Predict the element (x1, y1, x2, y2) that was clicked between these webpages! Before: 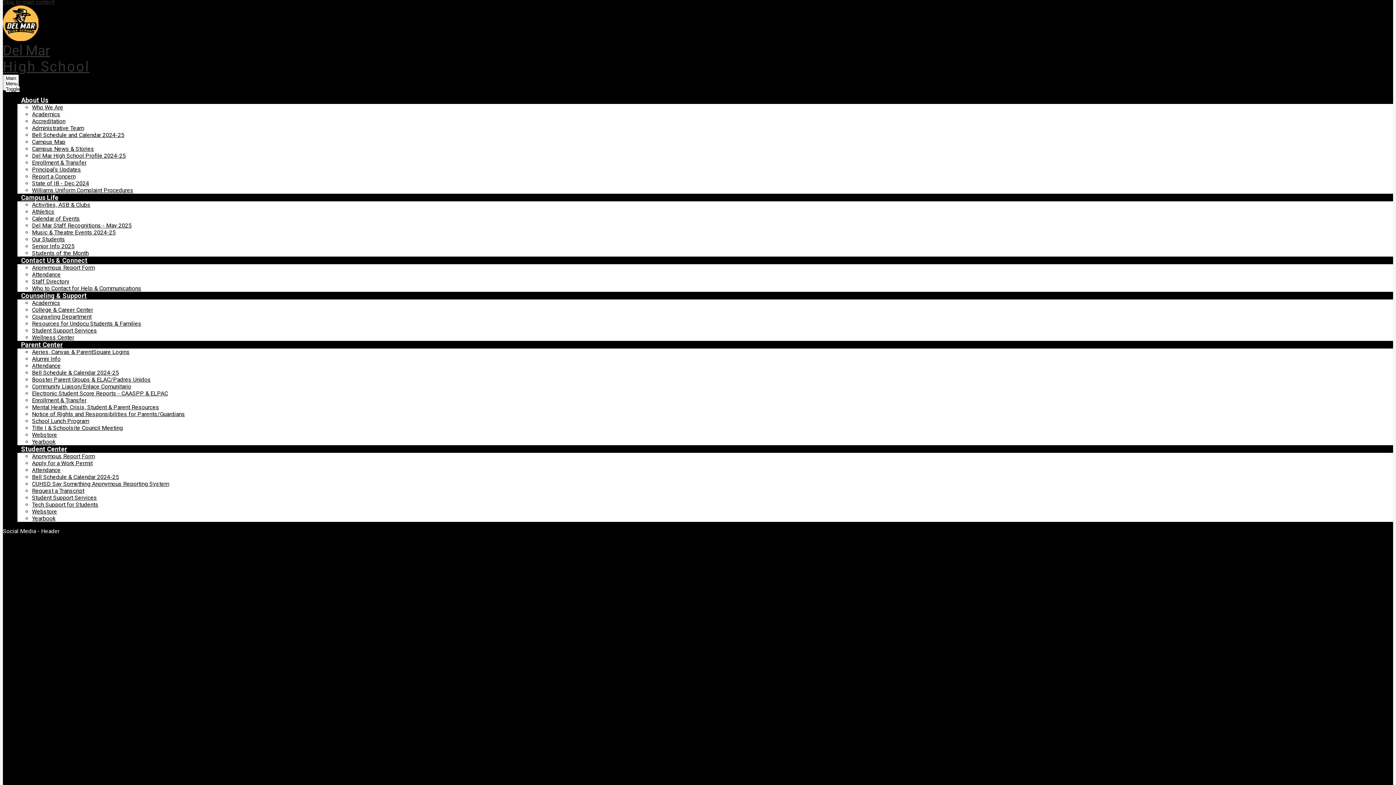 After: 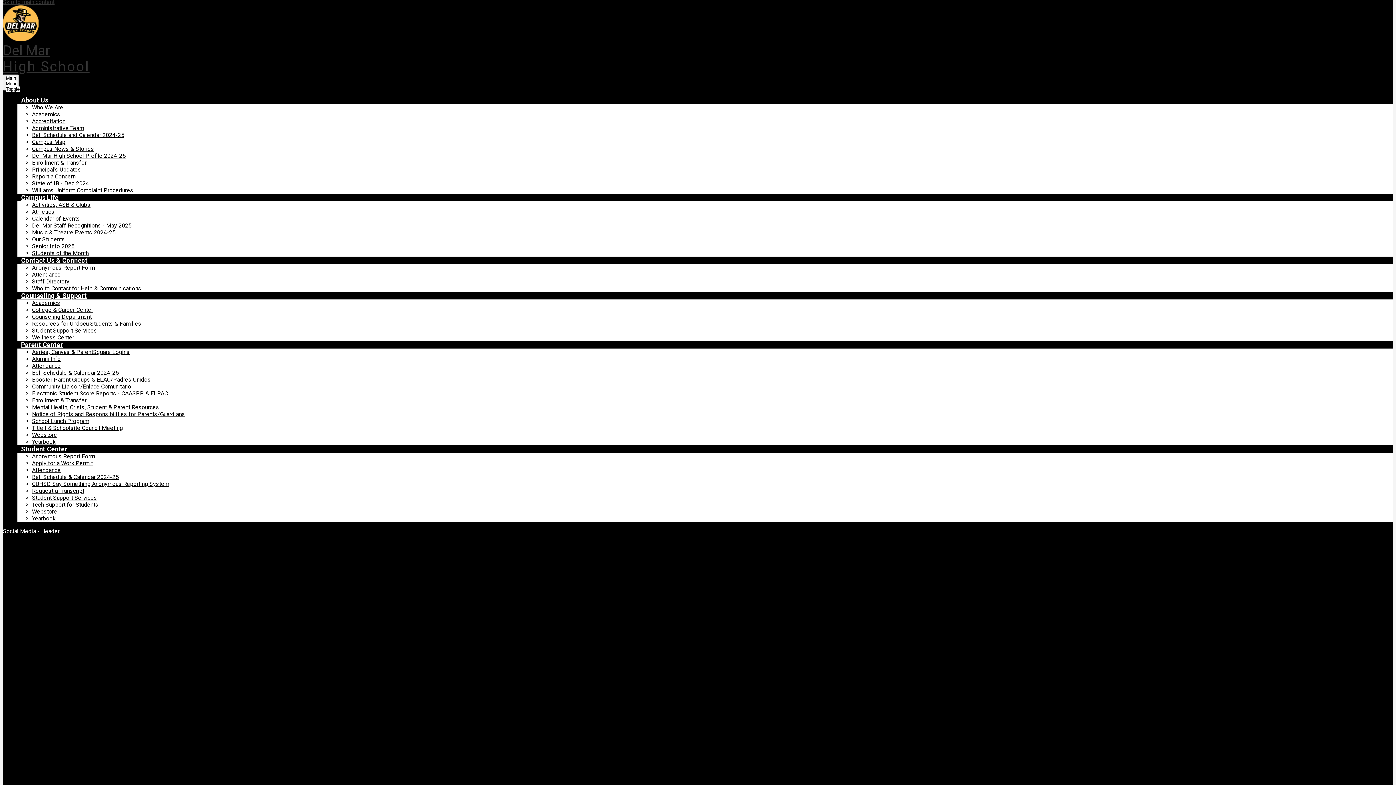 Action: bbox: (32, 453, 94, 460) label: Anonymous Report Form